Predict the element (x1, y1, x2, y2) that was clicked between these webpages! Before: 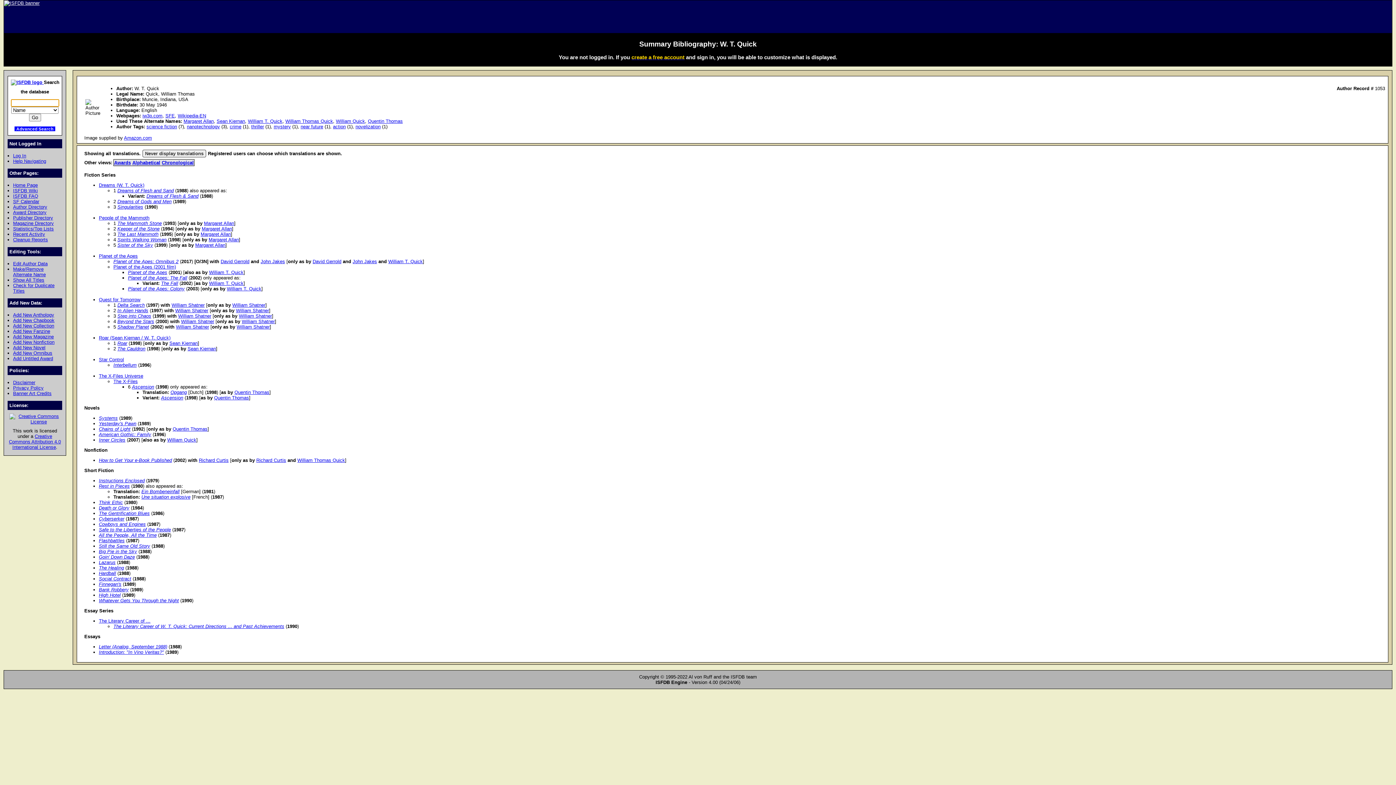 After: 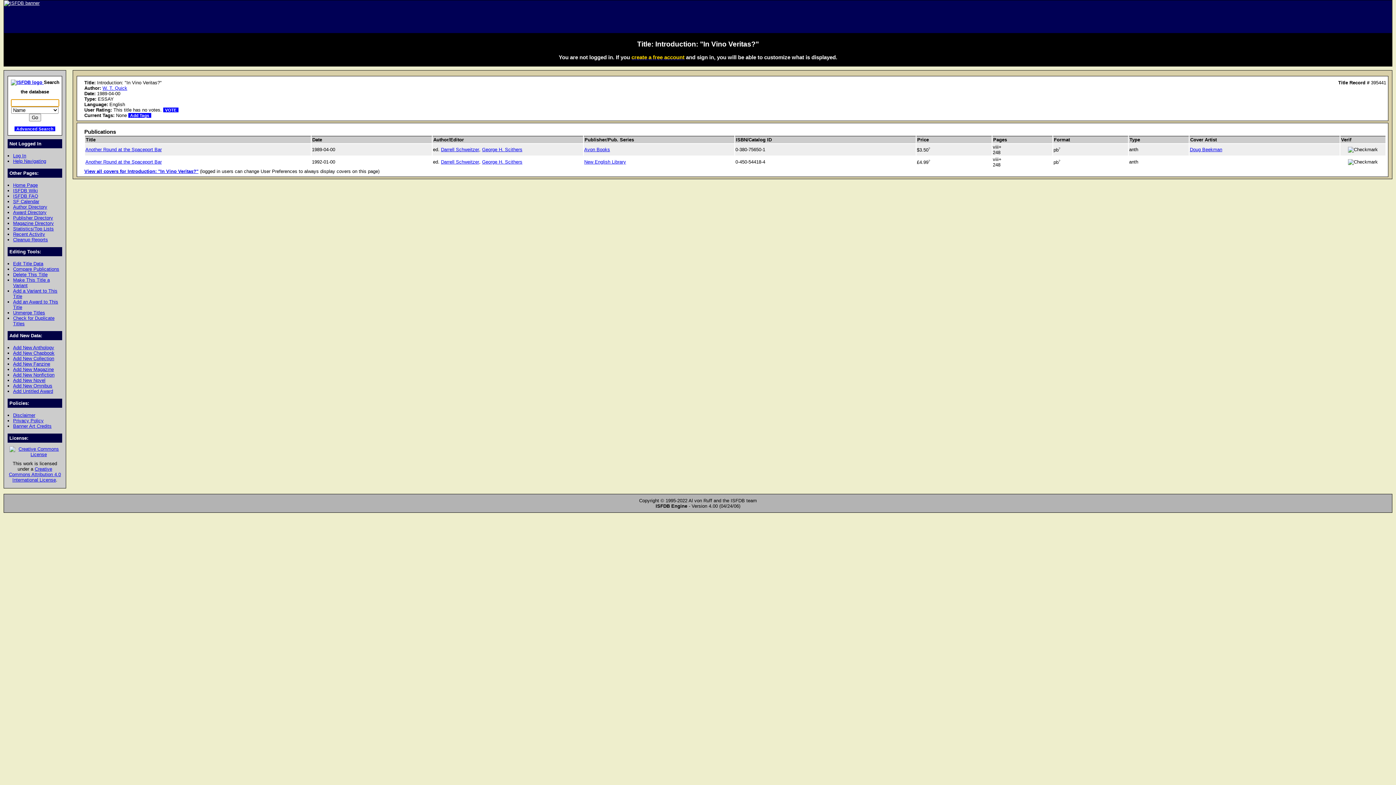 Action: label: Introduction: "In Vino Veritas?" bbox: (98, 649, 164, 655)